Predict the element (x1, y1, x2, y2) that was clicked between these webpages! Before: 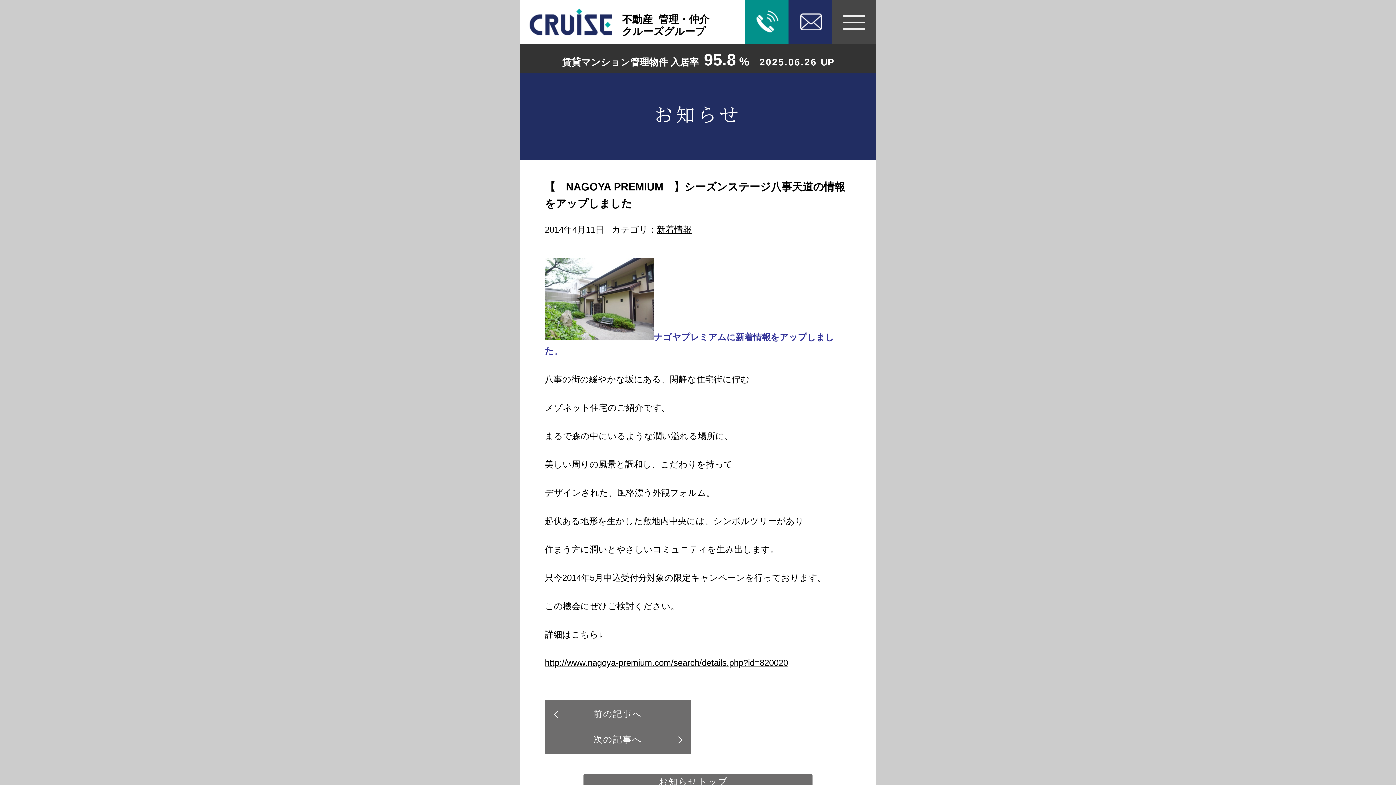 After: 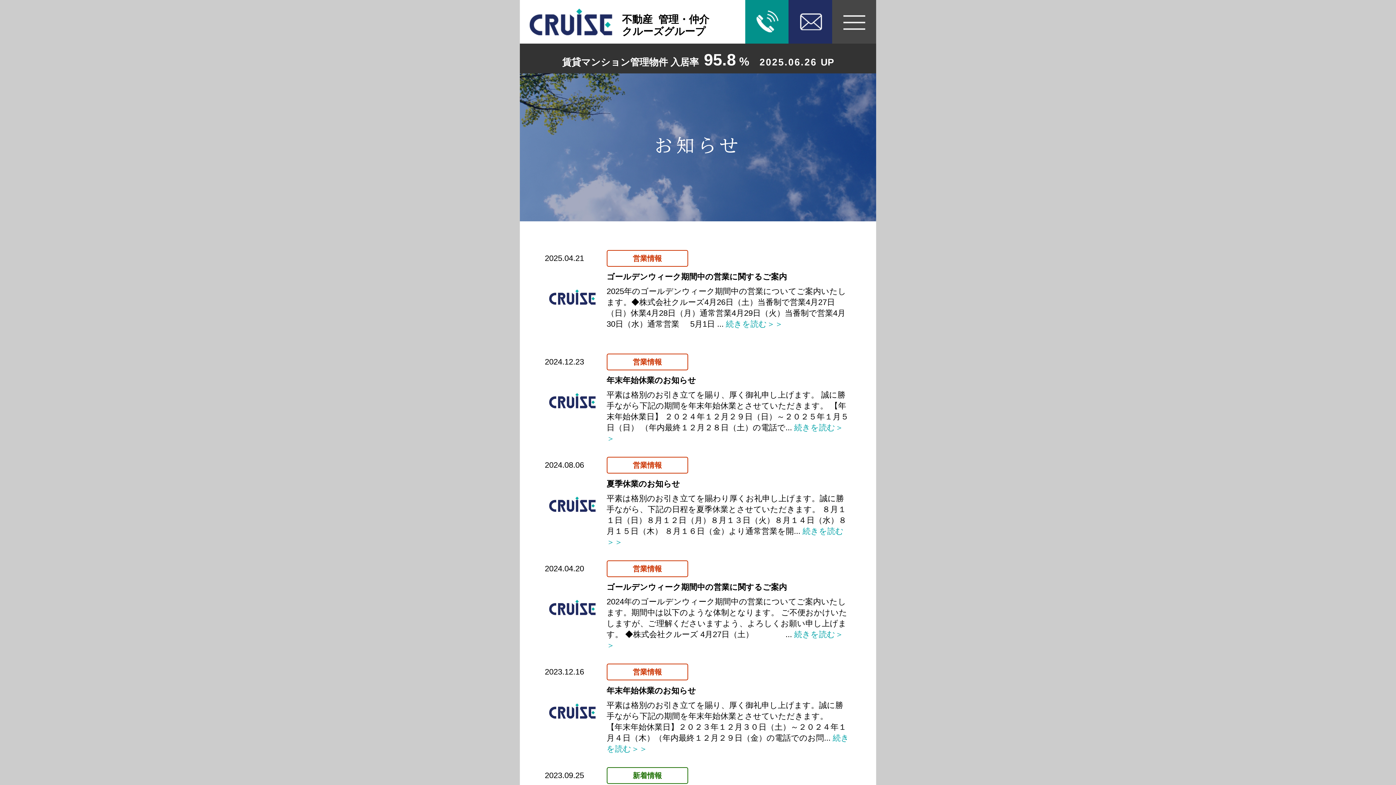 Action: label: 新着情報 bbox: (656, 224, 691, 234)